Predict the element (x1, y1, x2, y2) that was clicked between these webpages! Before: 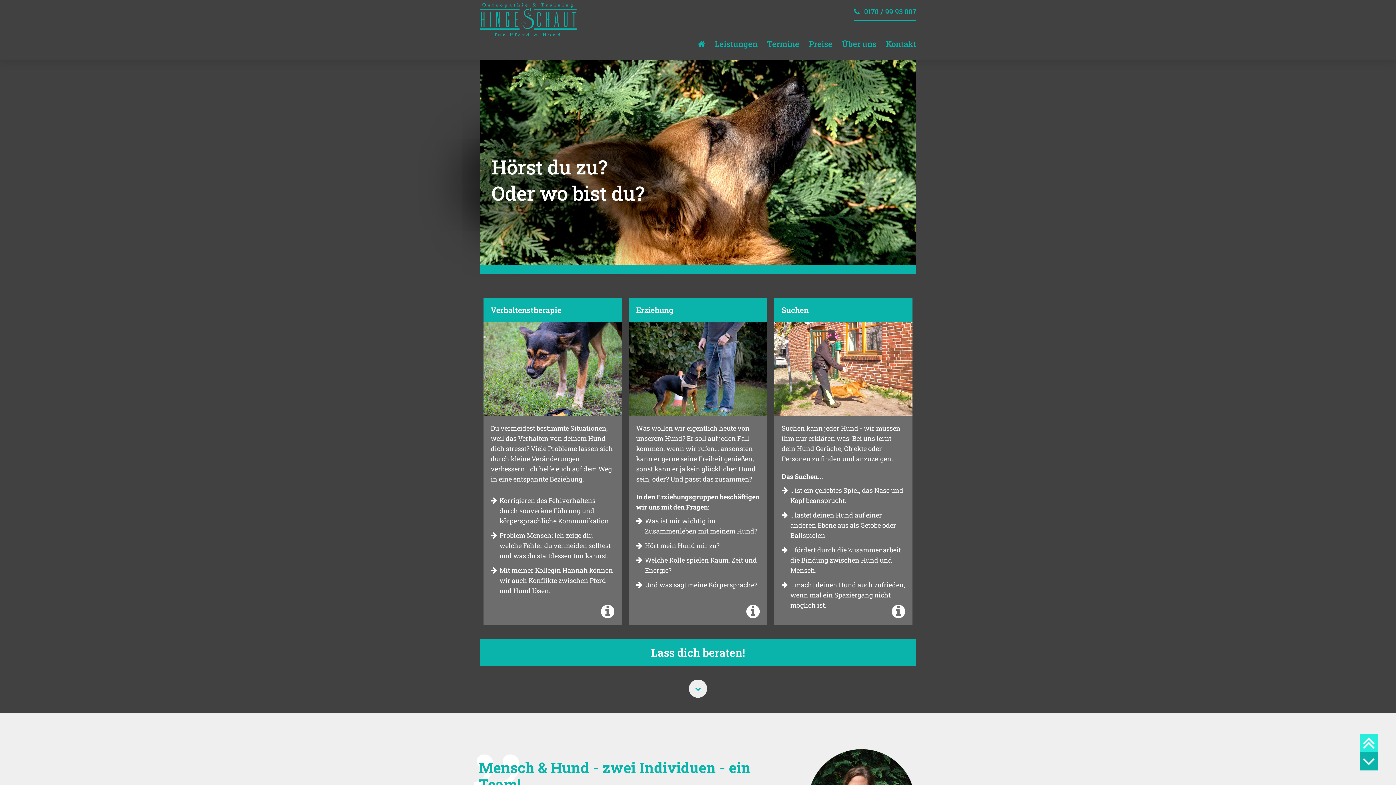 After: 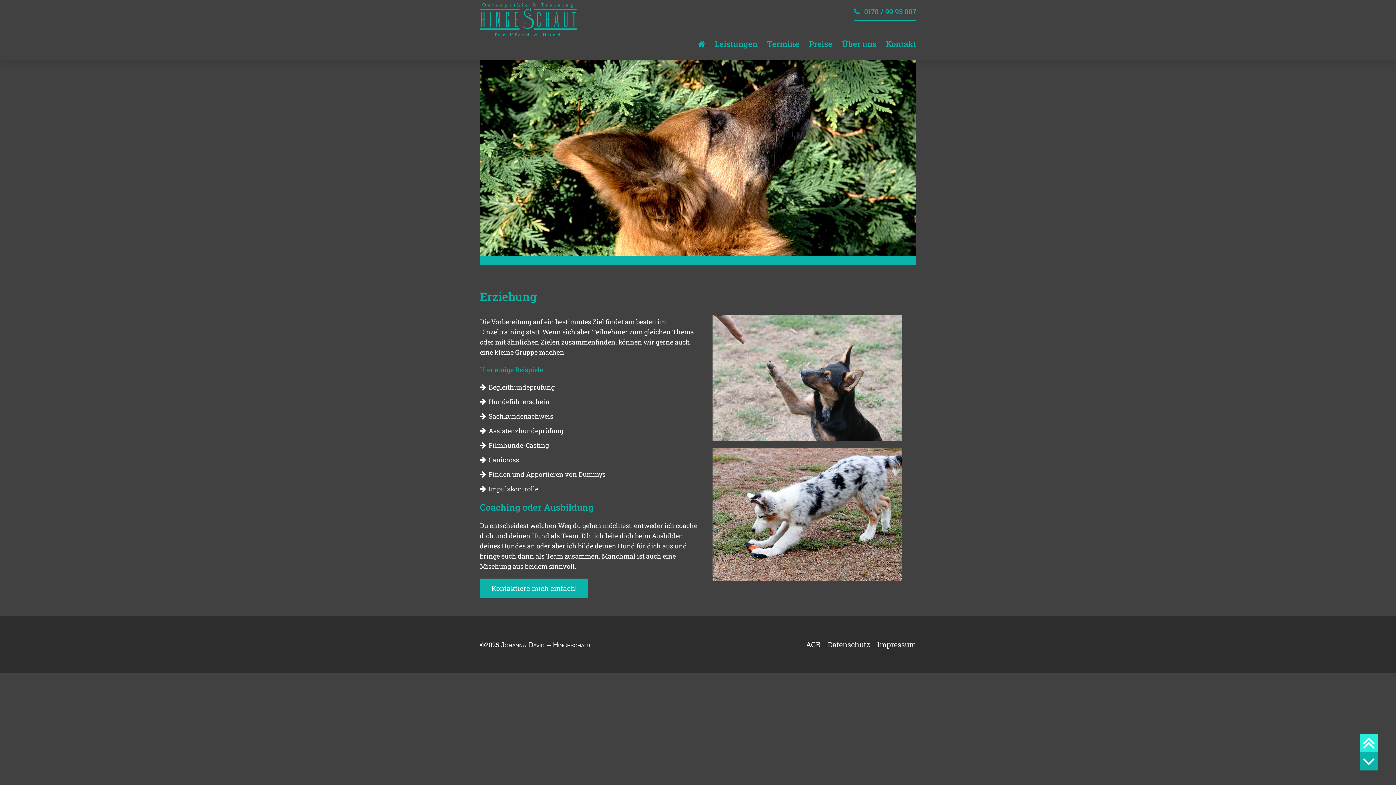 Action: label: Erziehung

Was wollen wir eigentlich heute von unserem Hund? Er soll auf jeden Fall kommen, wenn wir rufen… ansonsten kann er gerne seine Freiheit genießen, sonst kann er ja kein glücklicher Hund sein, oder? Und passt das zusammen?




In den Erziehungsgruppen beschäftigen wir uns mit den Fragen:

Was ist mir wichtig im Zusammenleben mit meinem Hund?
Hört mein Hund mir zu?
Welche Rolle spielen Raum, Zeit und Energie?
Und was sagt meine Körpersprache? bbox: (629, 297, 767, 625)